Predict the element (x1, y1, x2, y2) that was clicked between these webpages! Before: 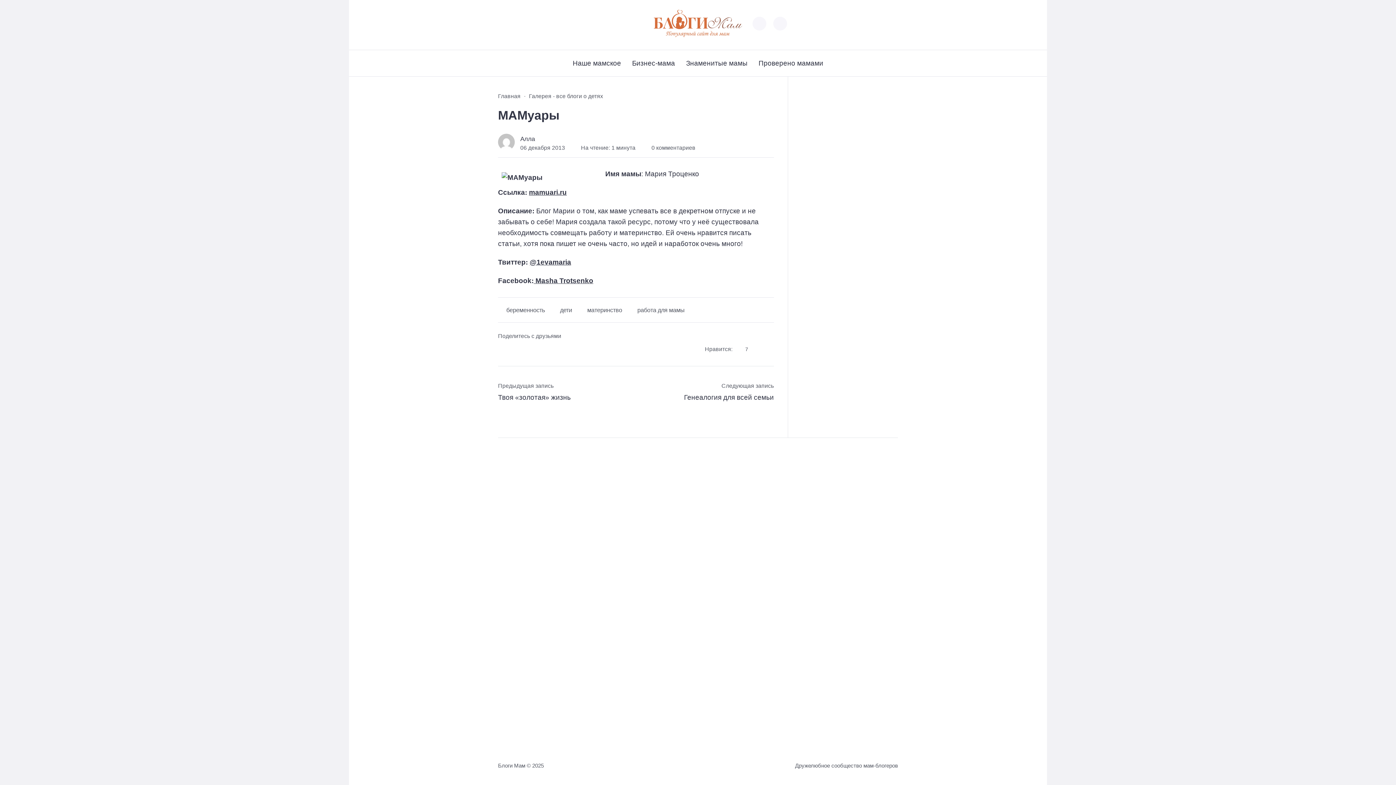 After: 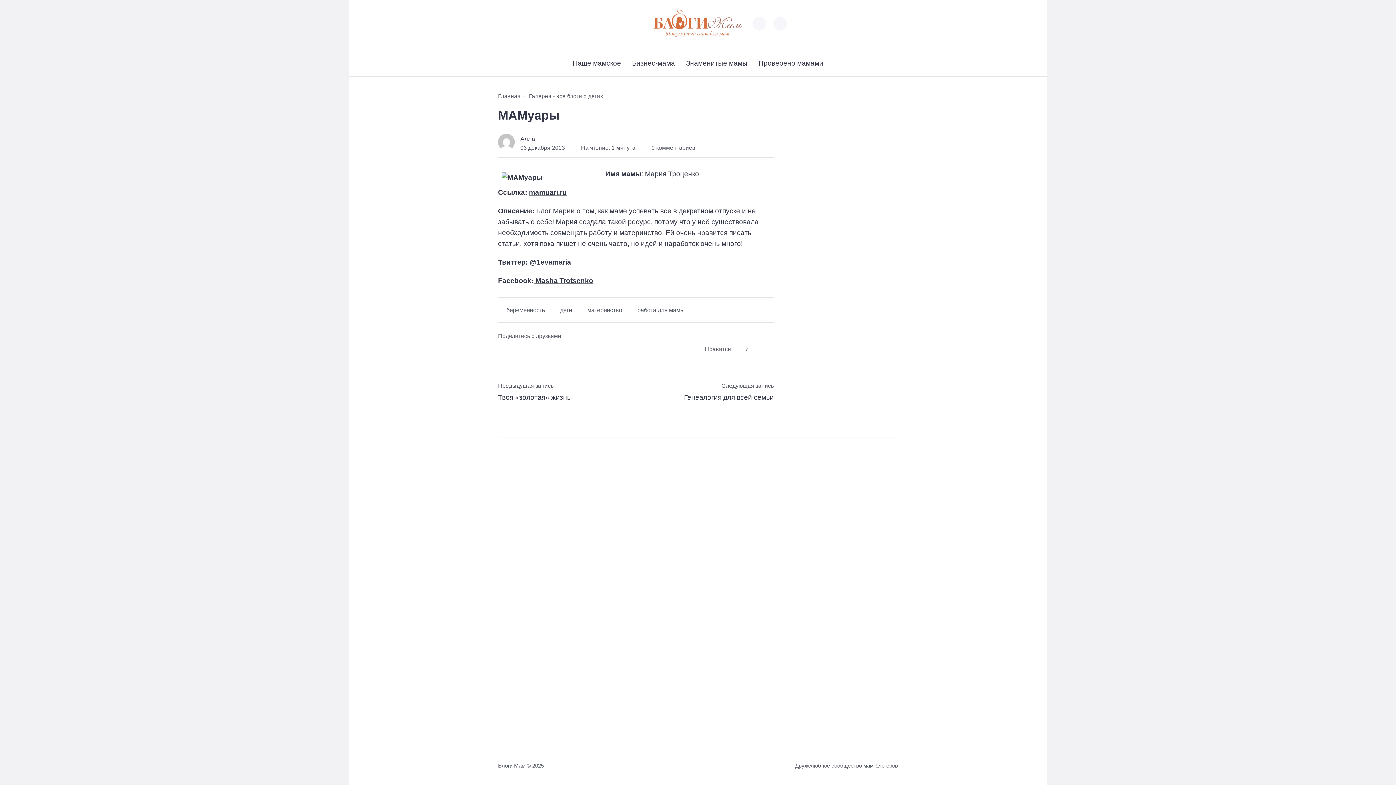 Action: label: Отправить в WhatsApp bbox: (541, 344, 552, 355)